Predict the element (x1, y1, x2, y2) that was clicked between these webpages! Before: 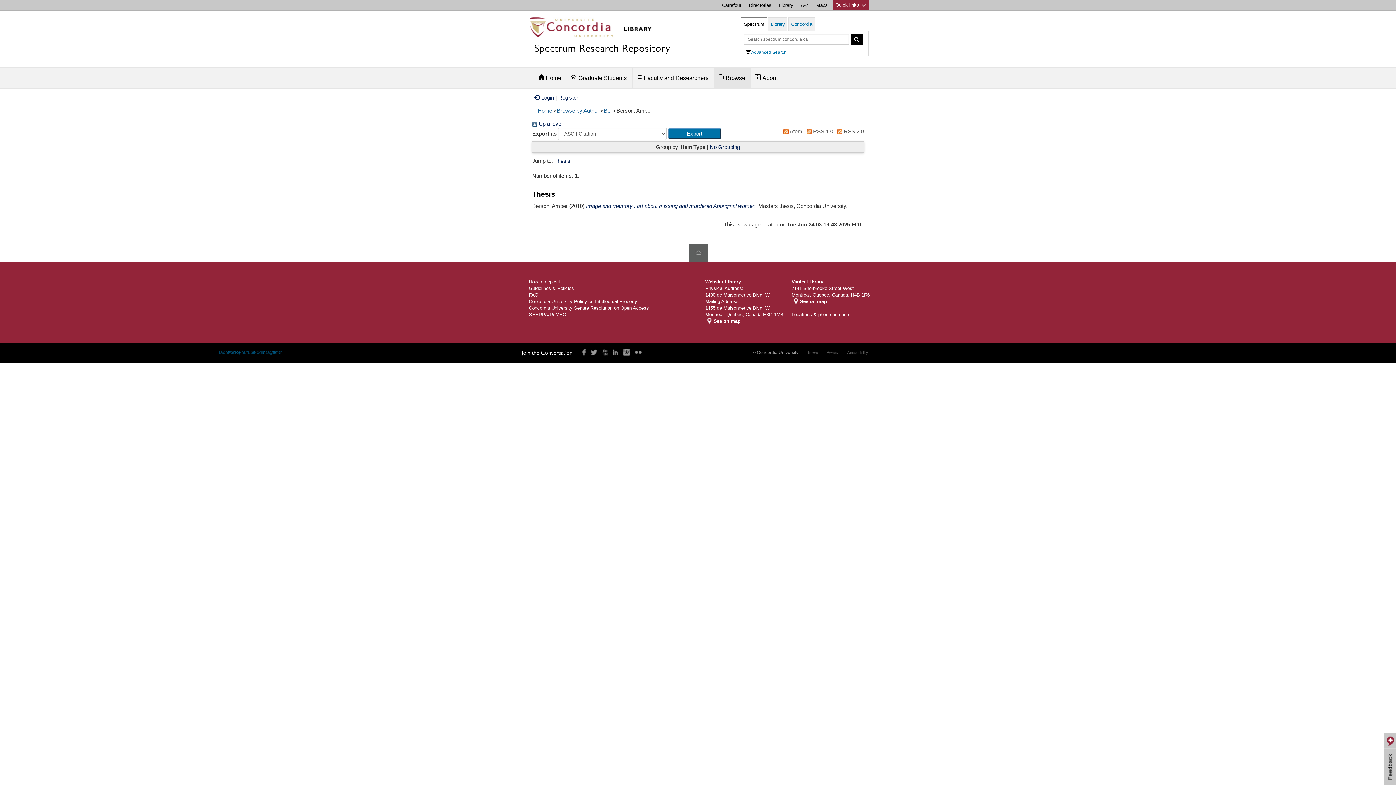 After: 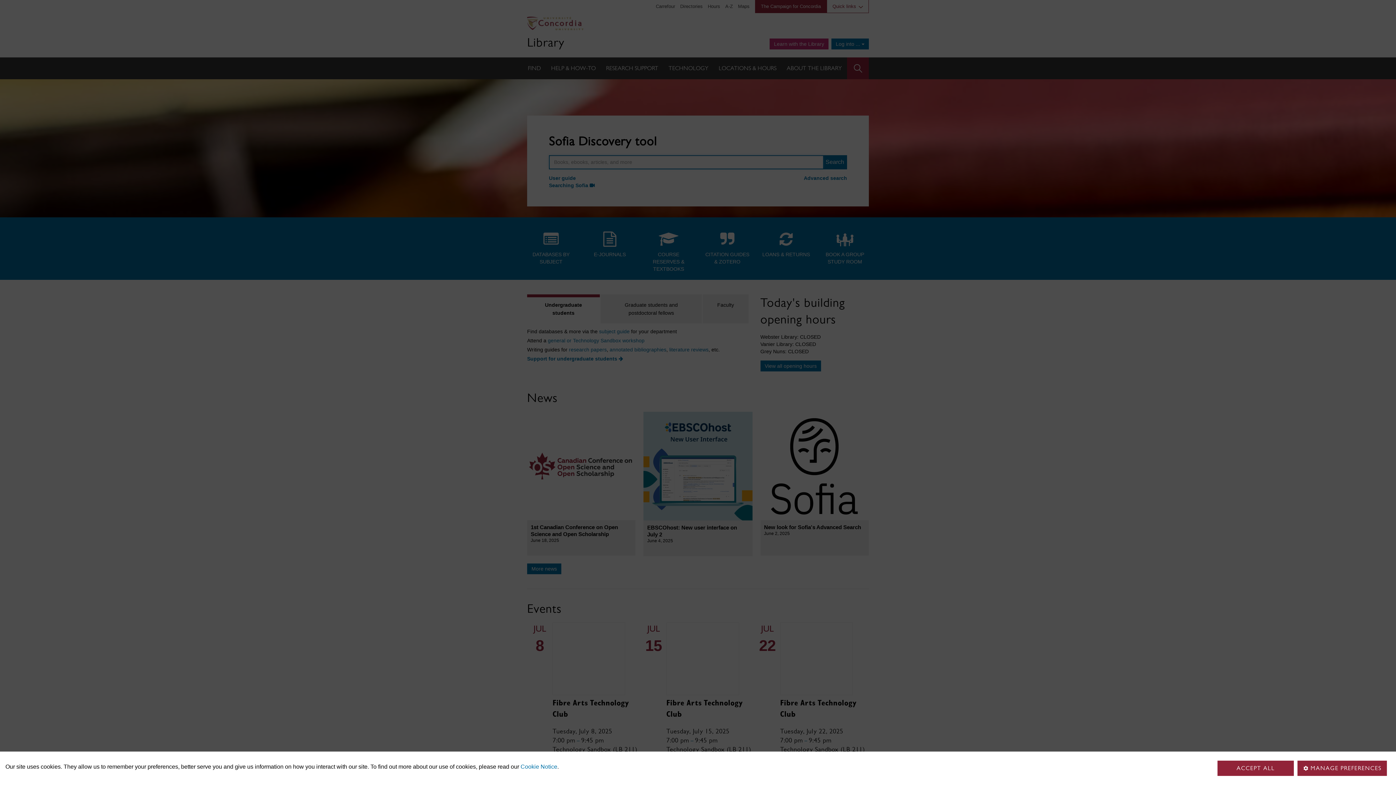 Action: bbox: (779, 2, 793, 8) label: Library